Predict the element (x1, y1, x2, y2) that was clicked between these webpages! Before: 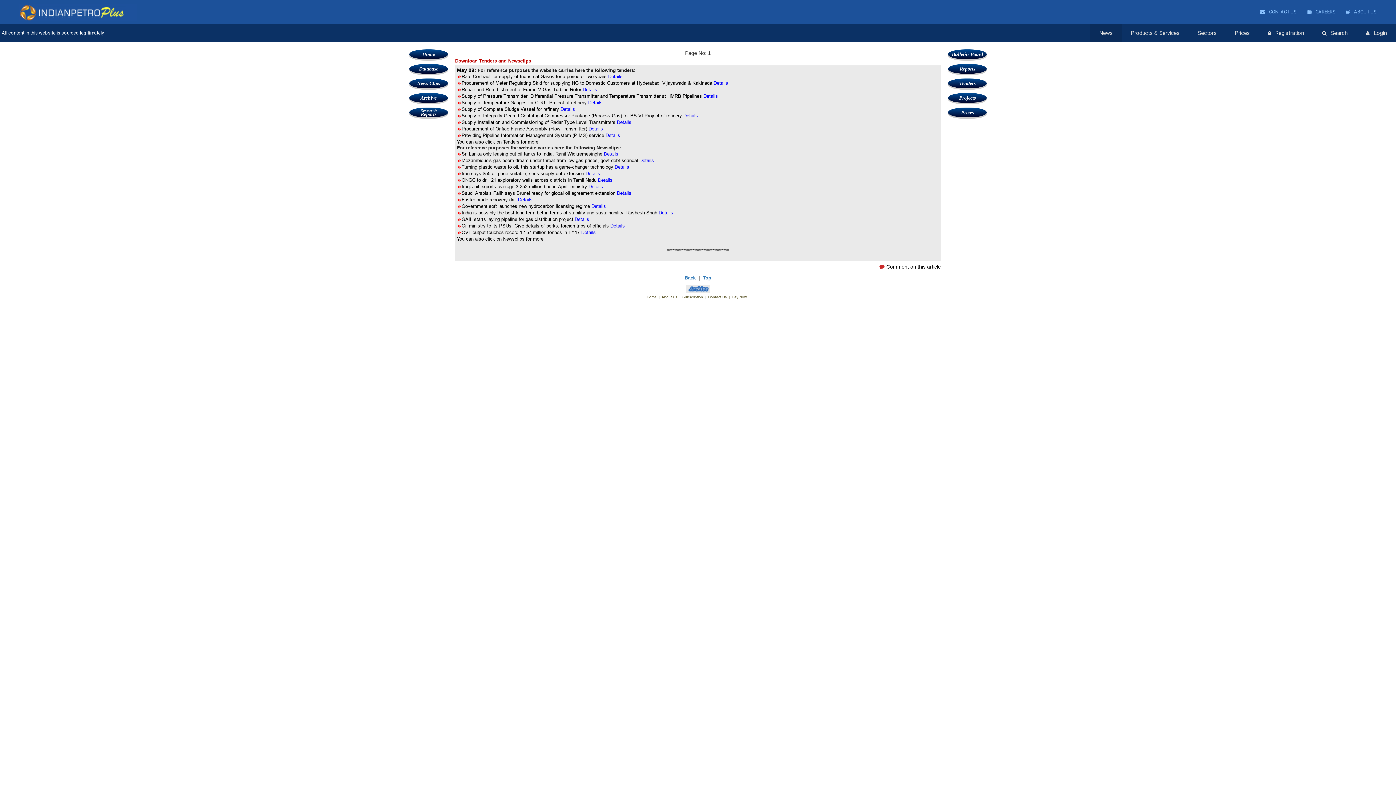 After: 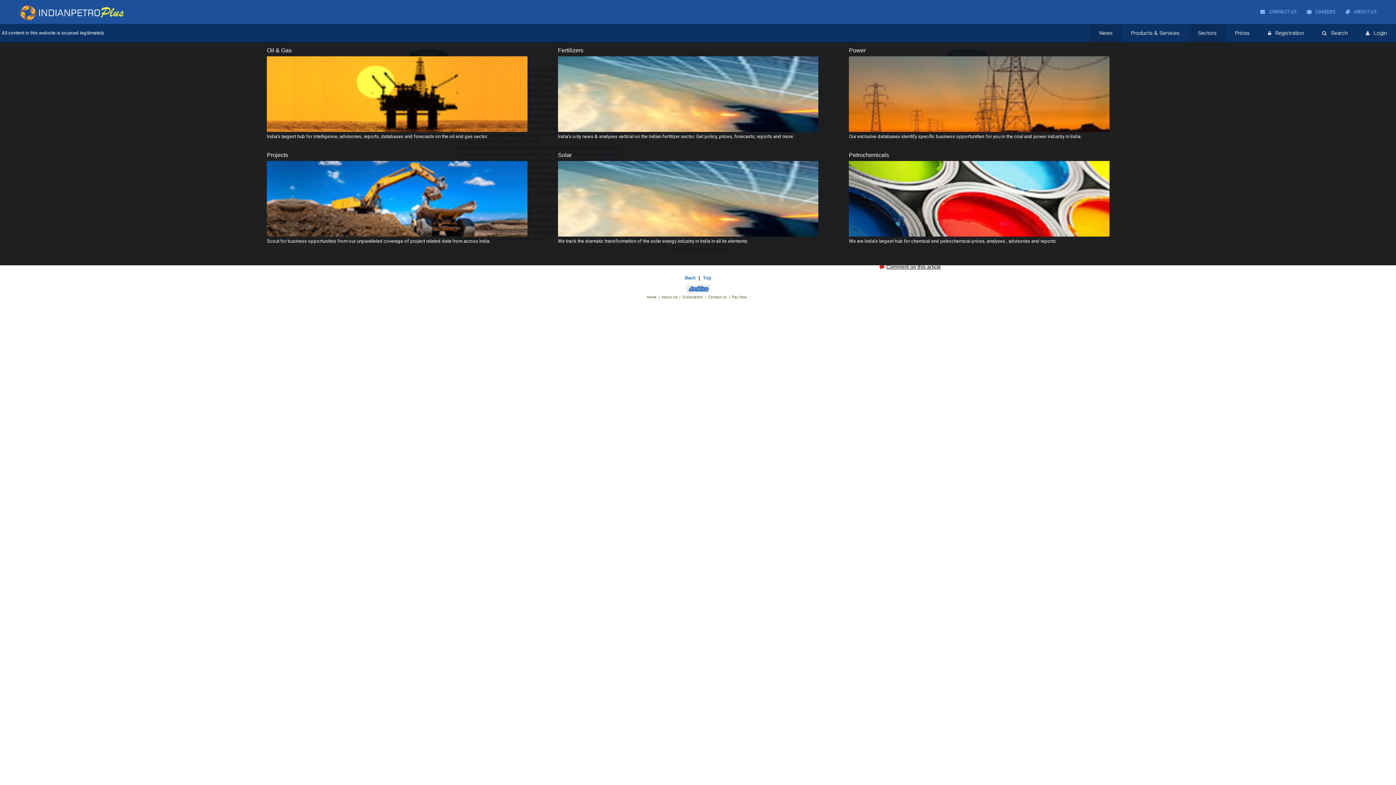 Action: label: Sectors bbox: (1189, 24, 1226, 42)